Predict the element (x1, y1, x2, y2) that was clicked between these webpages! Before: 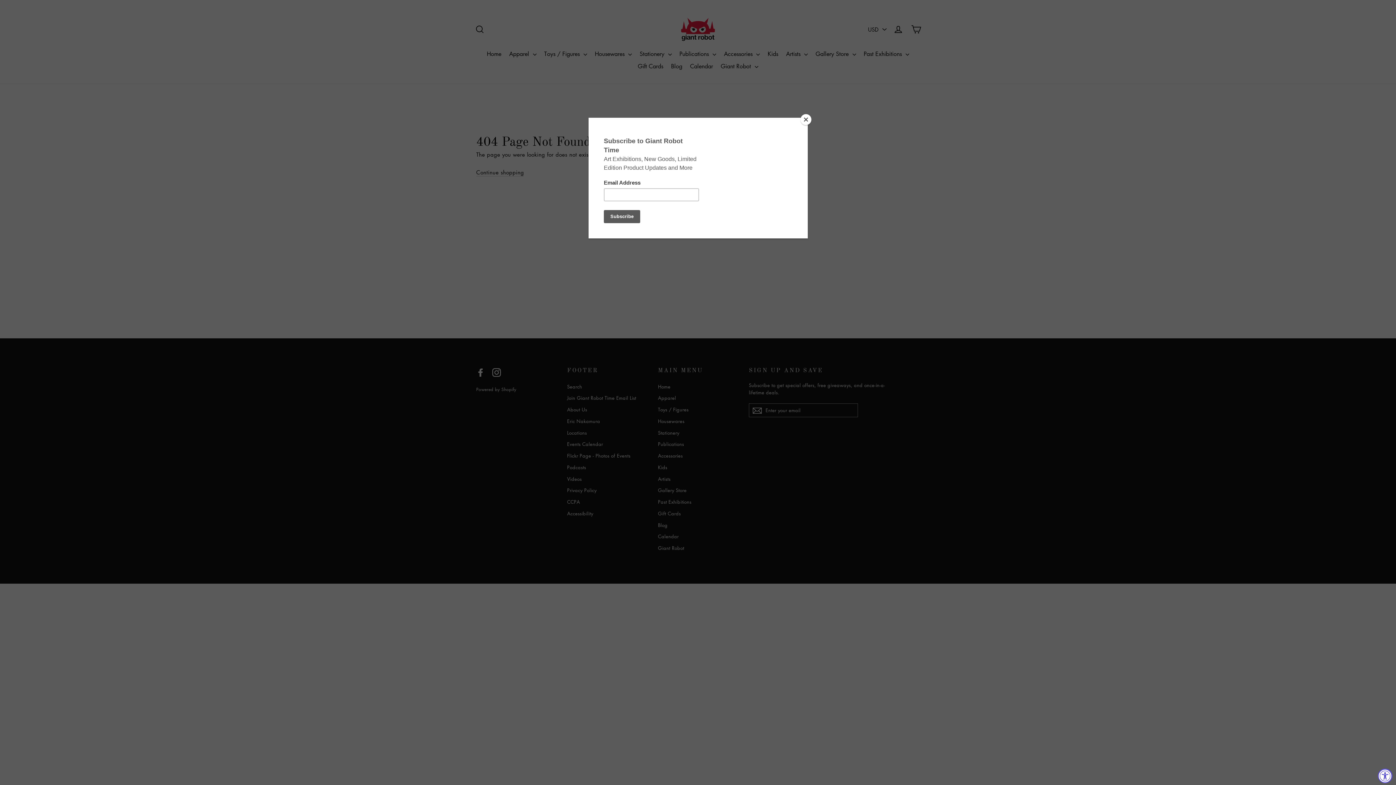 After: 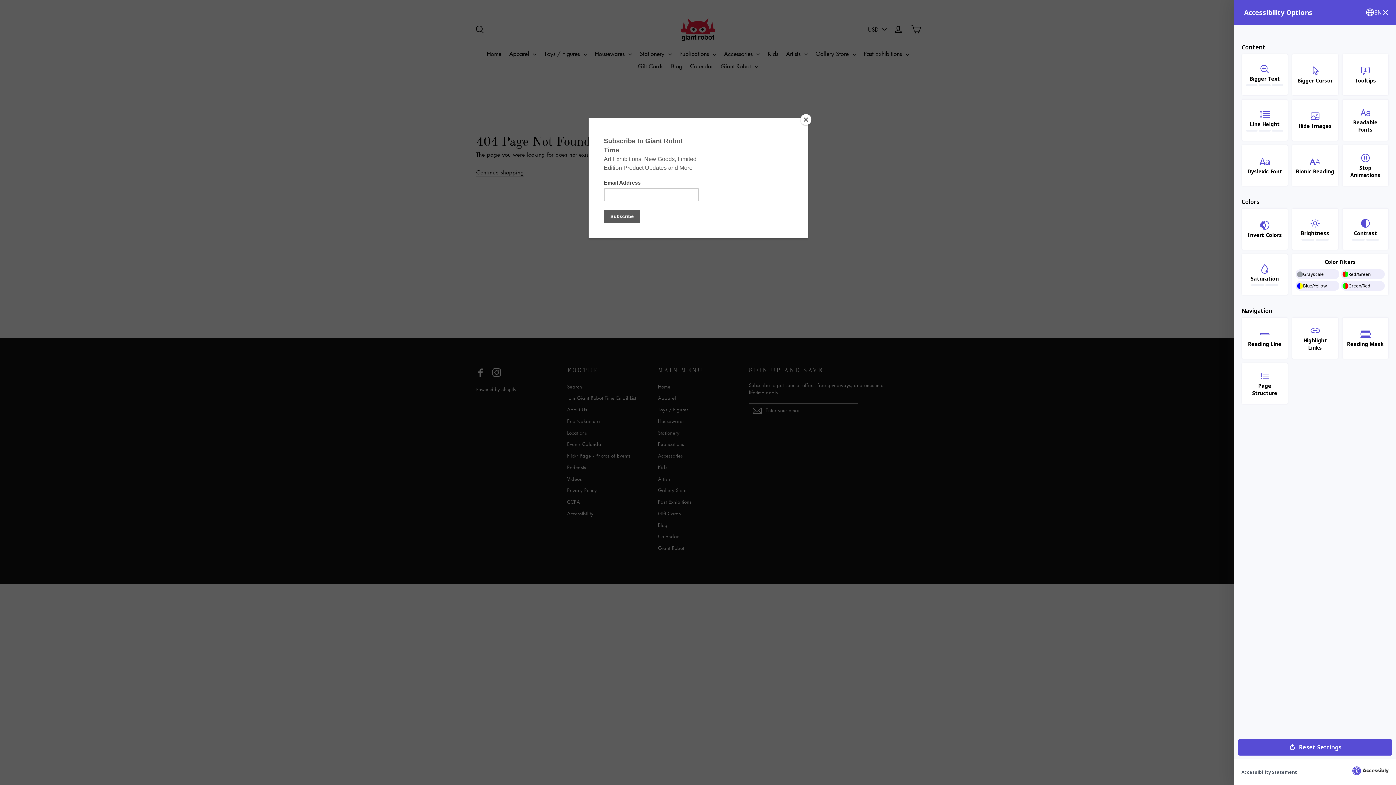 Action: bbox: (1378, 769, 1392, 783) label: Accessibility Widget, click to open